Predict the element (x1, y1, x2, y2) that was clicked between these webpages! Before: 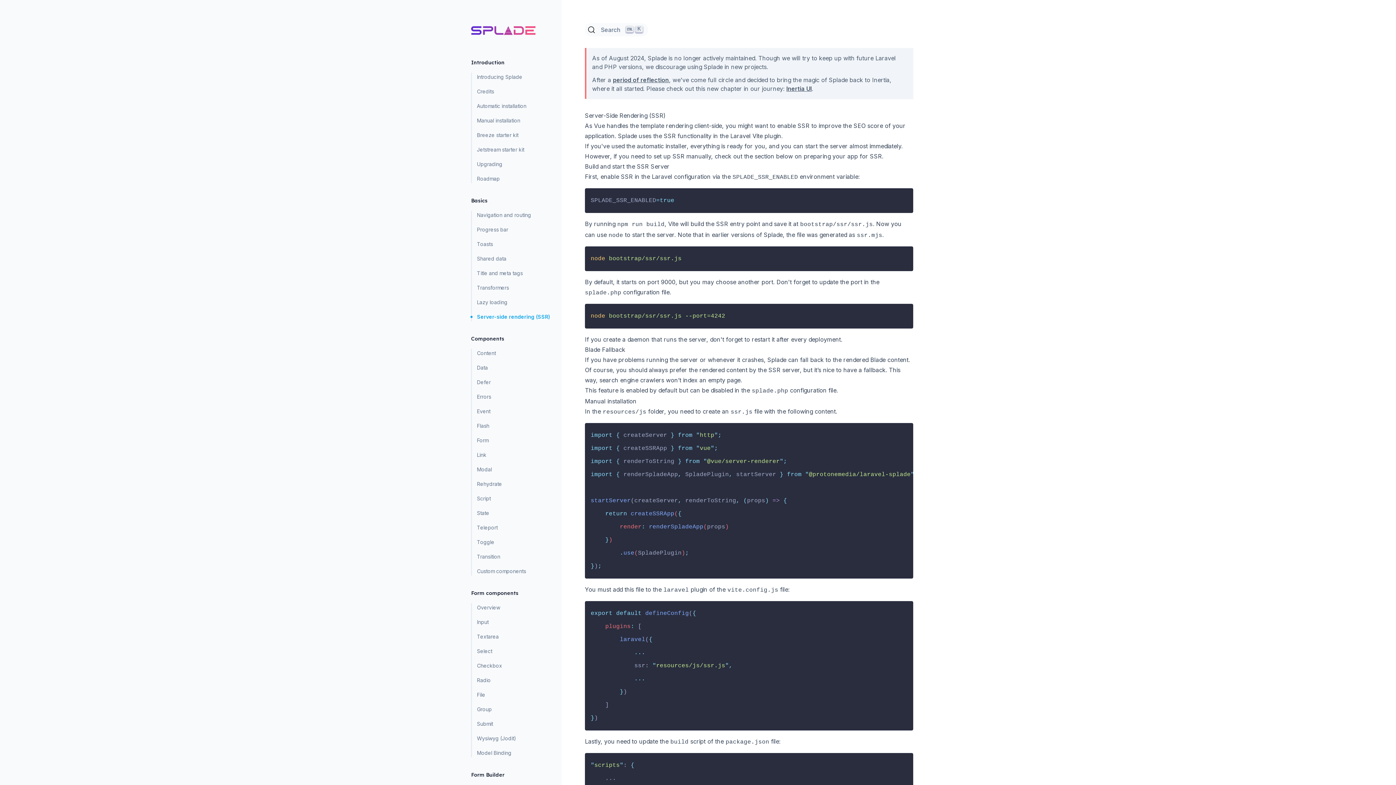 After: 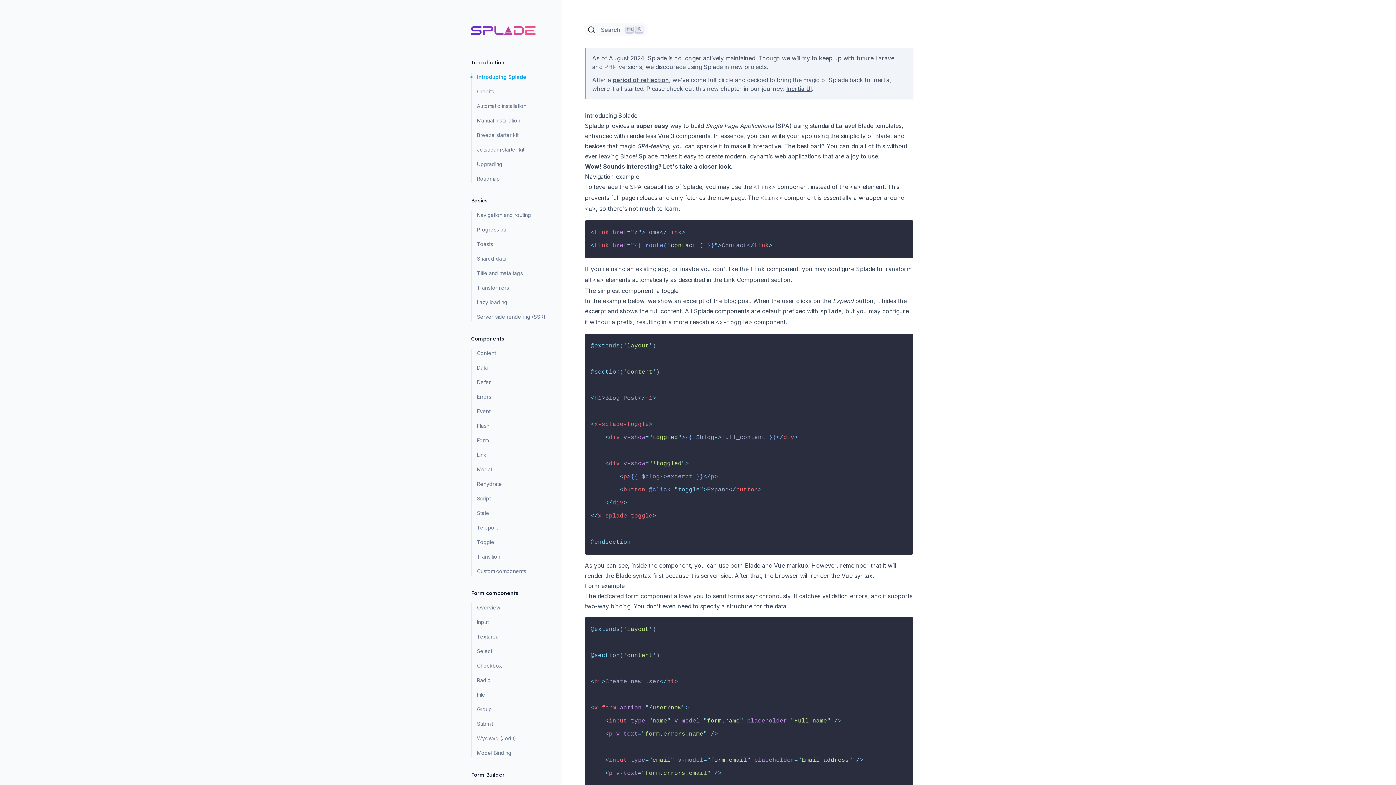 Action: bbox: (472, 72, 550, 81) label: Introducing Splade